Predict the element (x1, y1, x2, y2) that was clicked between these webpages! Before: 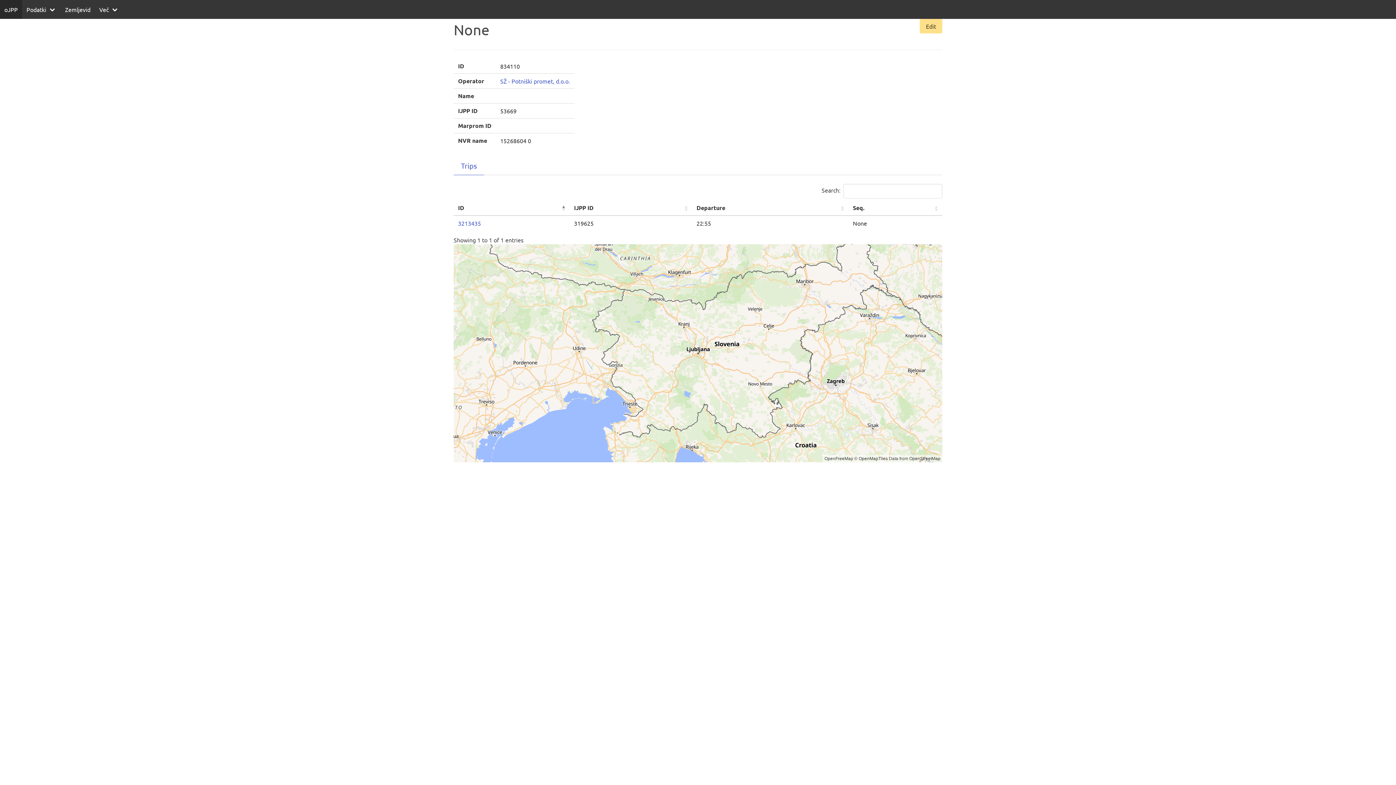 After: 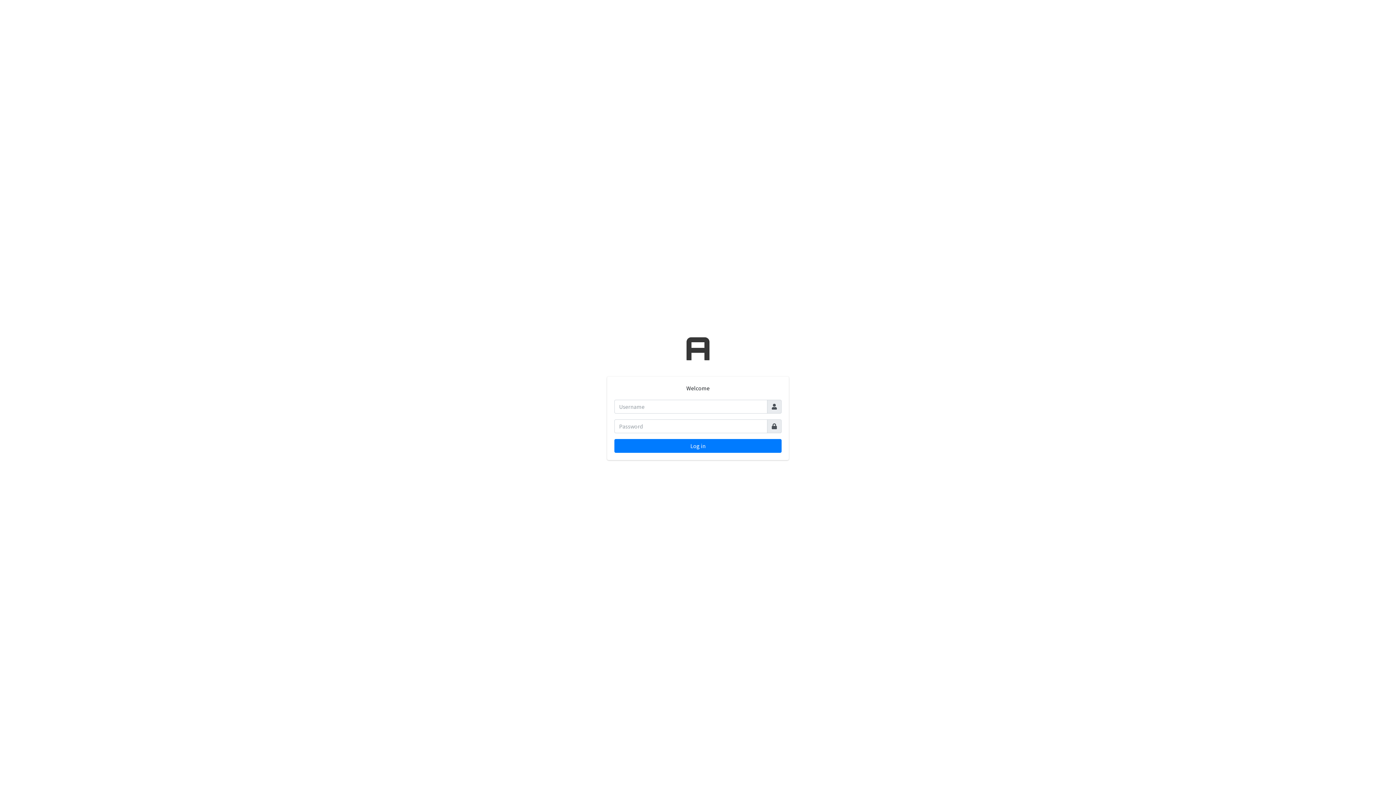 Action: bbox: (920, 18, 942, 33) label: Edit